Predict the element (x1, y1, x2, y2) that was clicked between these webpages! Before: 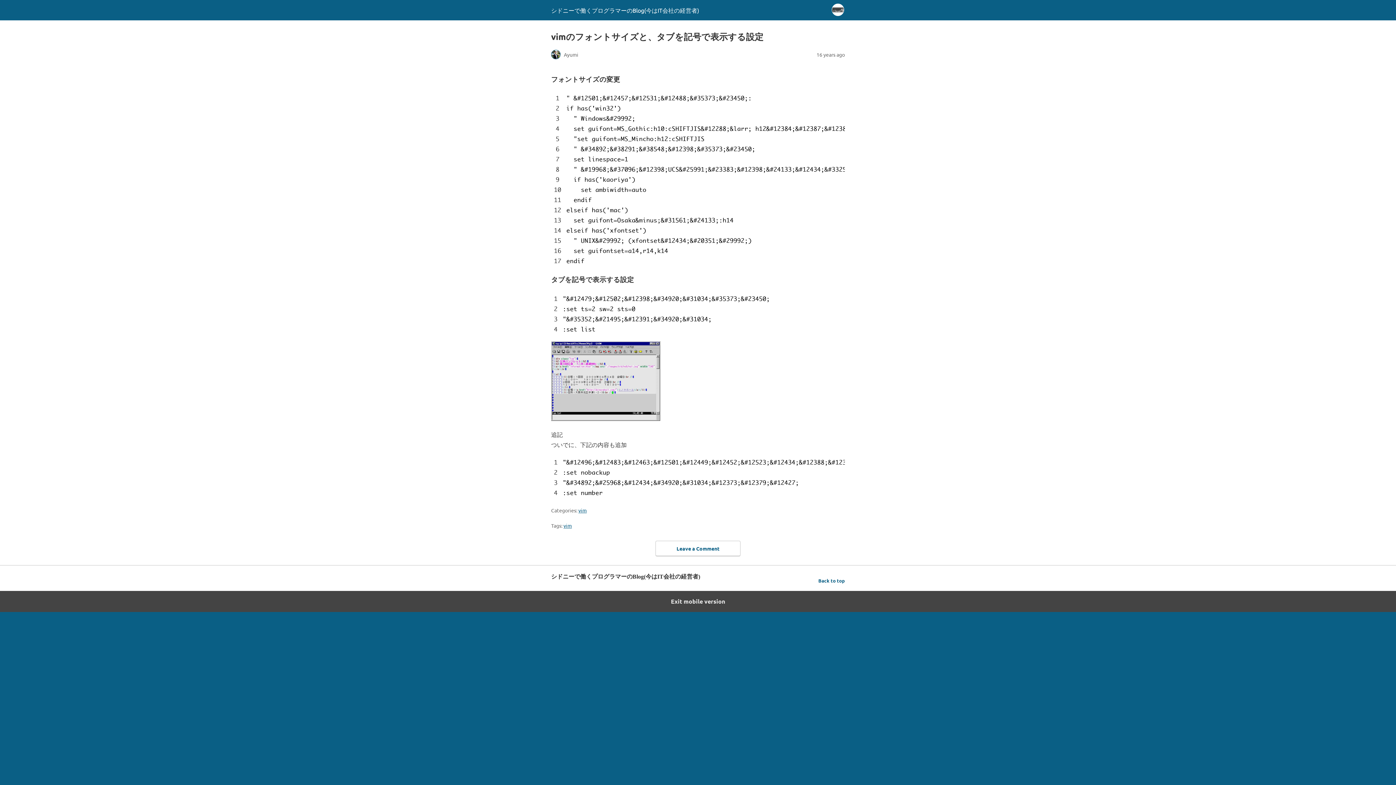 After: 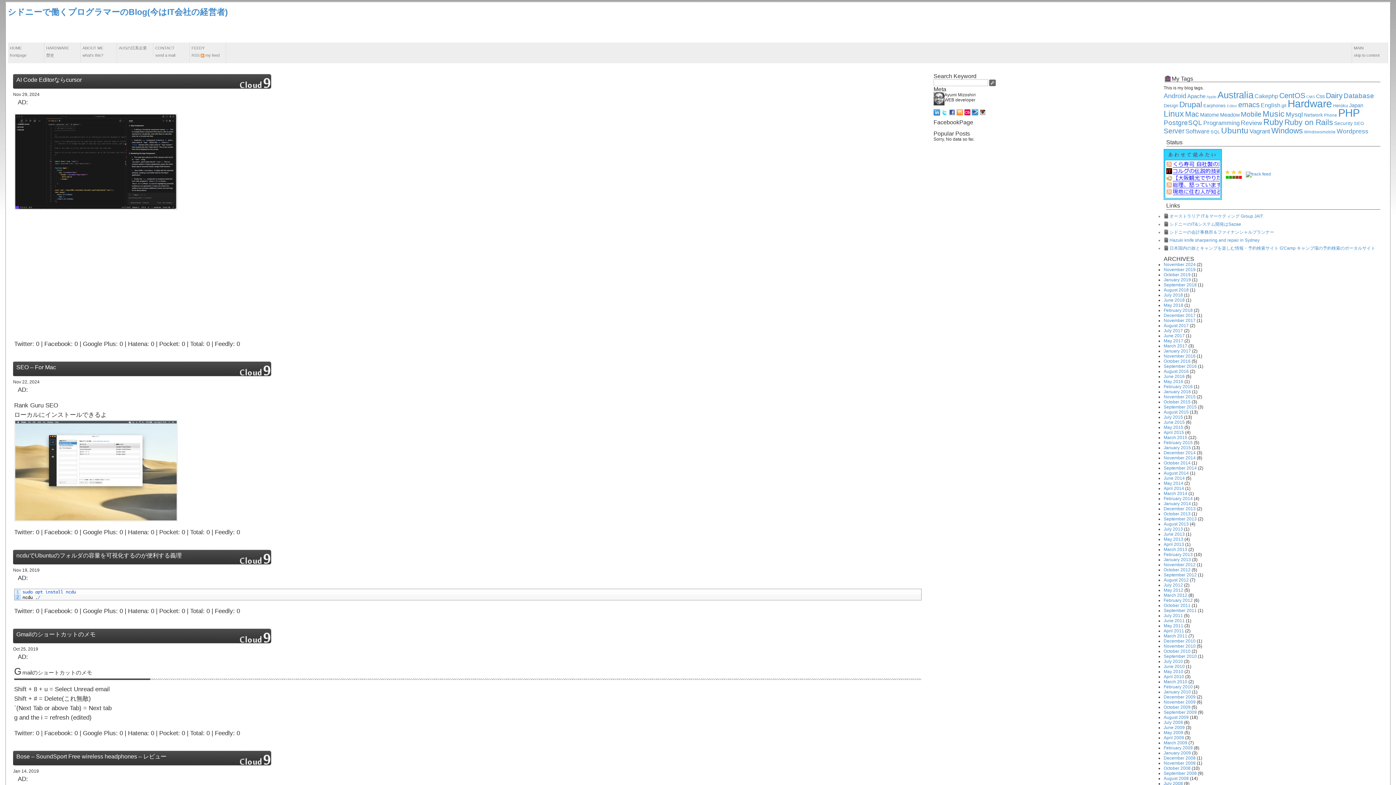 Action: bbox: (551, 6, 699, 13) label: シドニーで働くプログラマーのBlog(今はIT会社の経営者)